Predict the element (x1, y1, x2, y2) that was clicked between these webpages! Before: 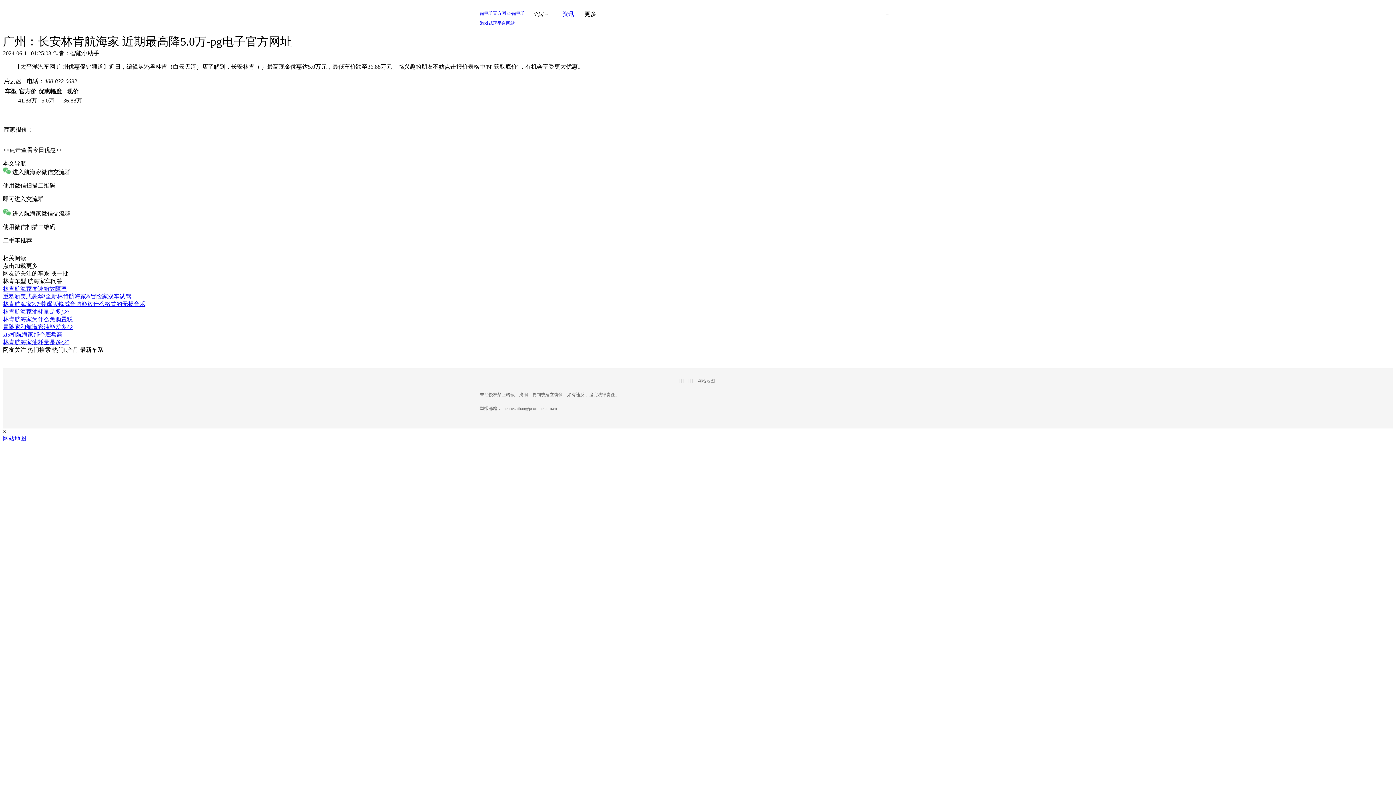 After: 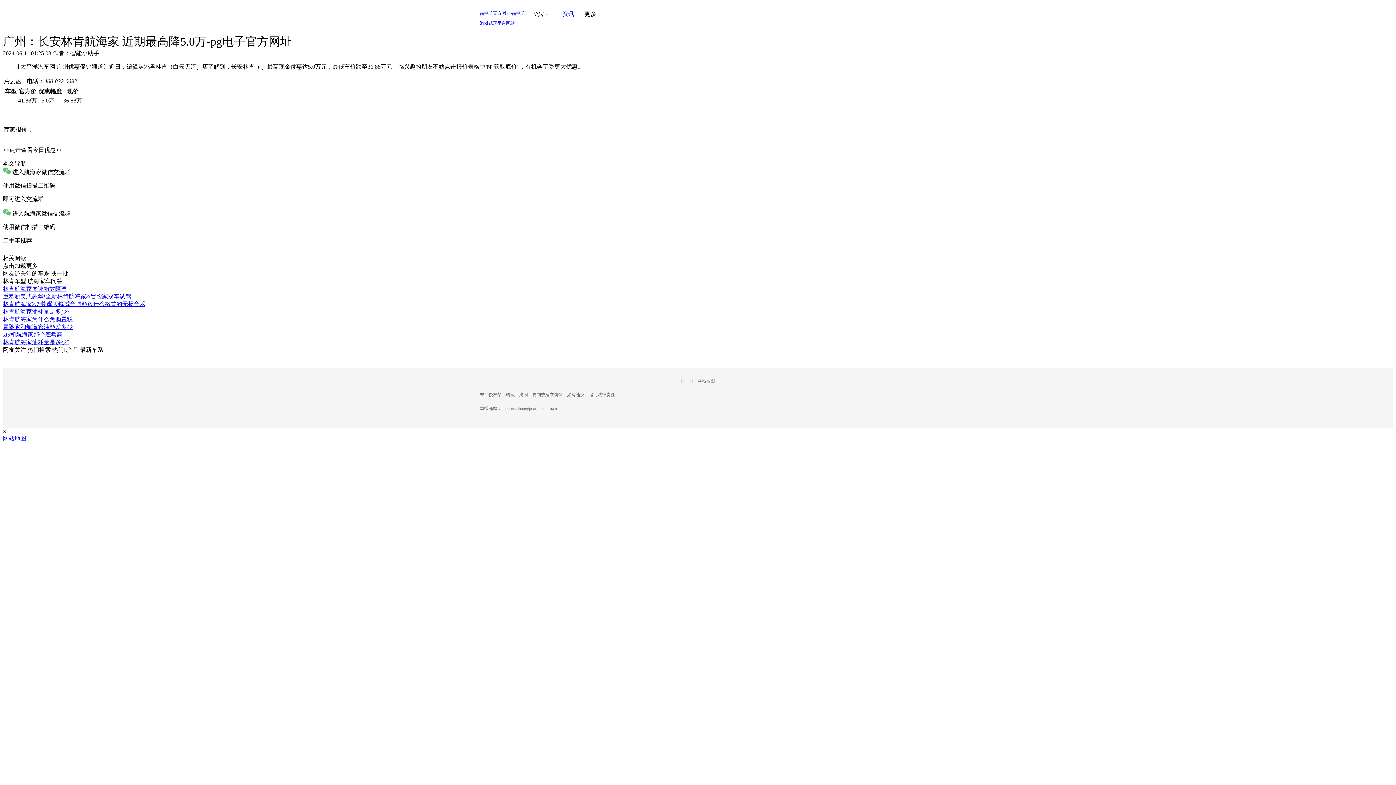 Action: label: xt5和航海家那个底盘高 bbox: (2, 331, 62, 337)